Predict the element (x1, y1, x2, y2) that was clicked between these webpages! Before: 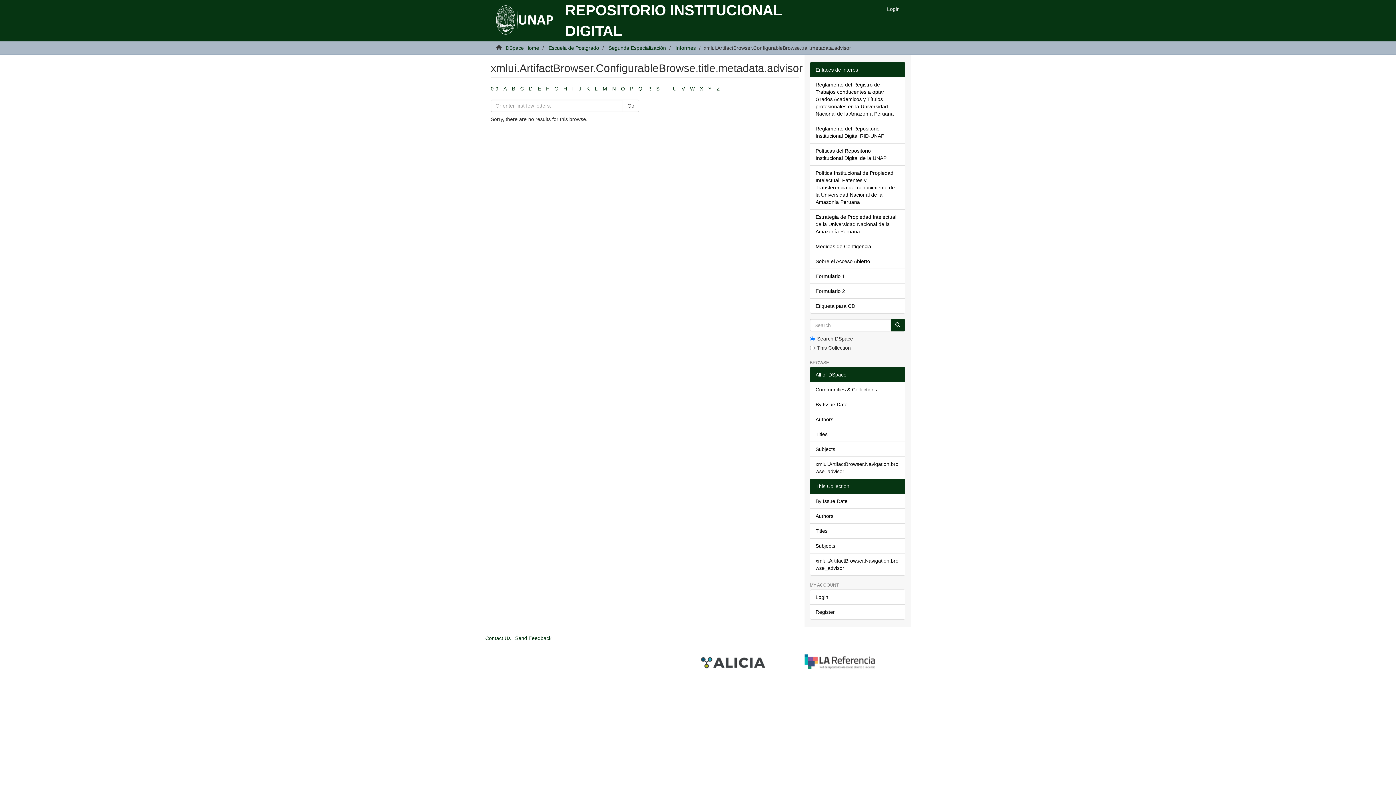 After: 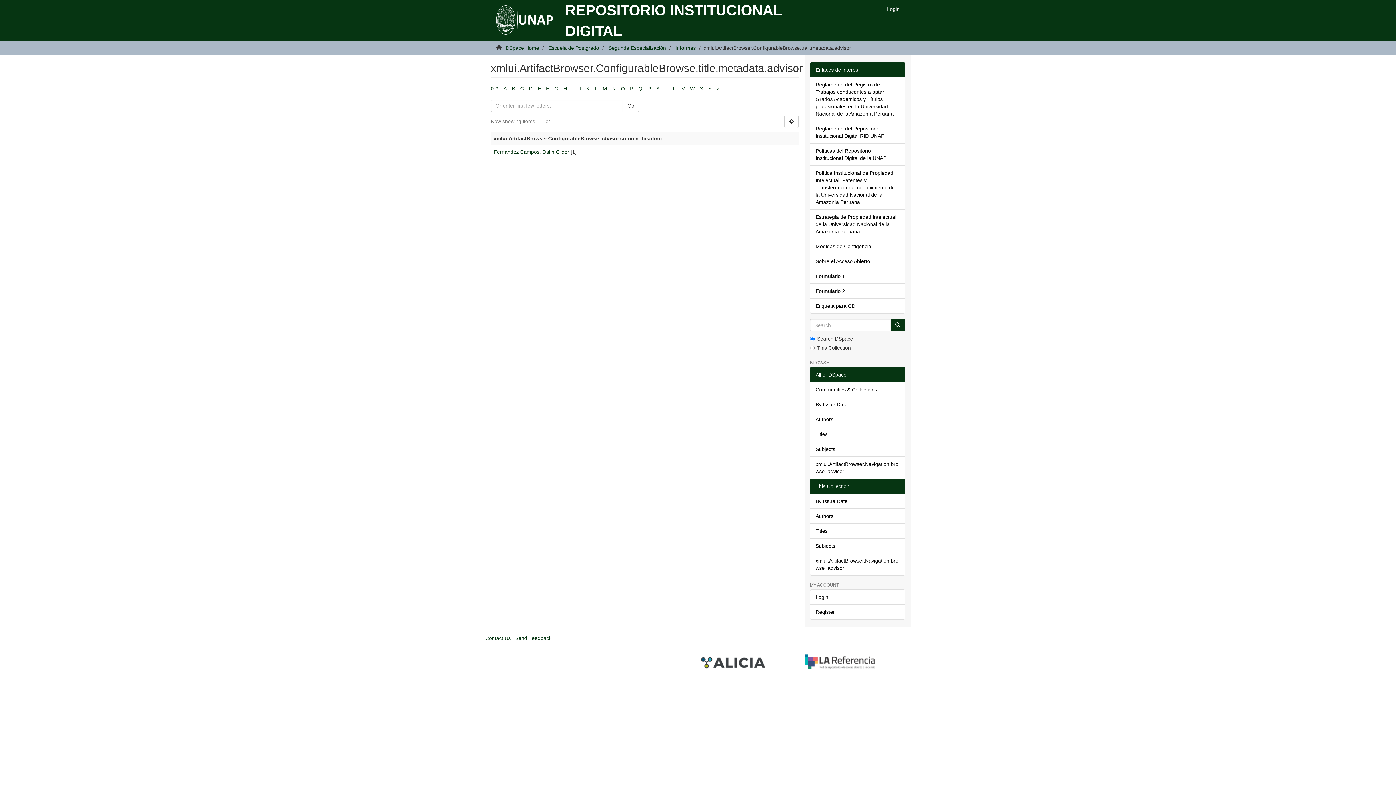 Action: bbox: (546, 85, 549, 91) label: F